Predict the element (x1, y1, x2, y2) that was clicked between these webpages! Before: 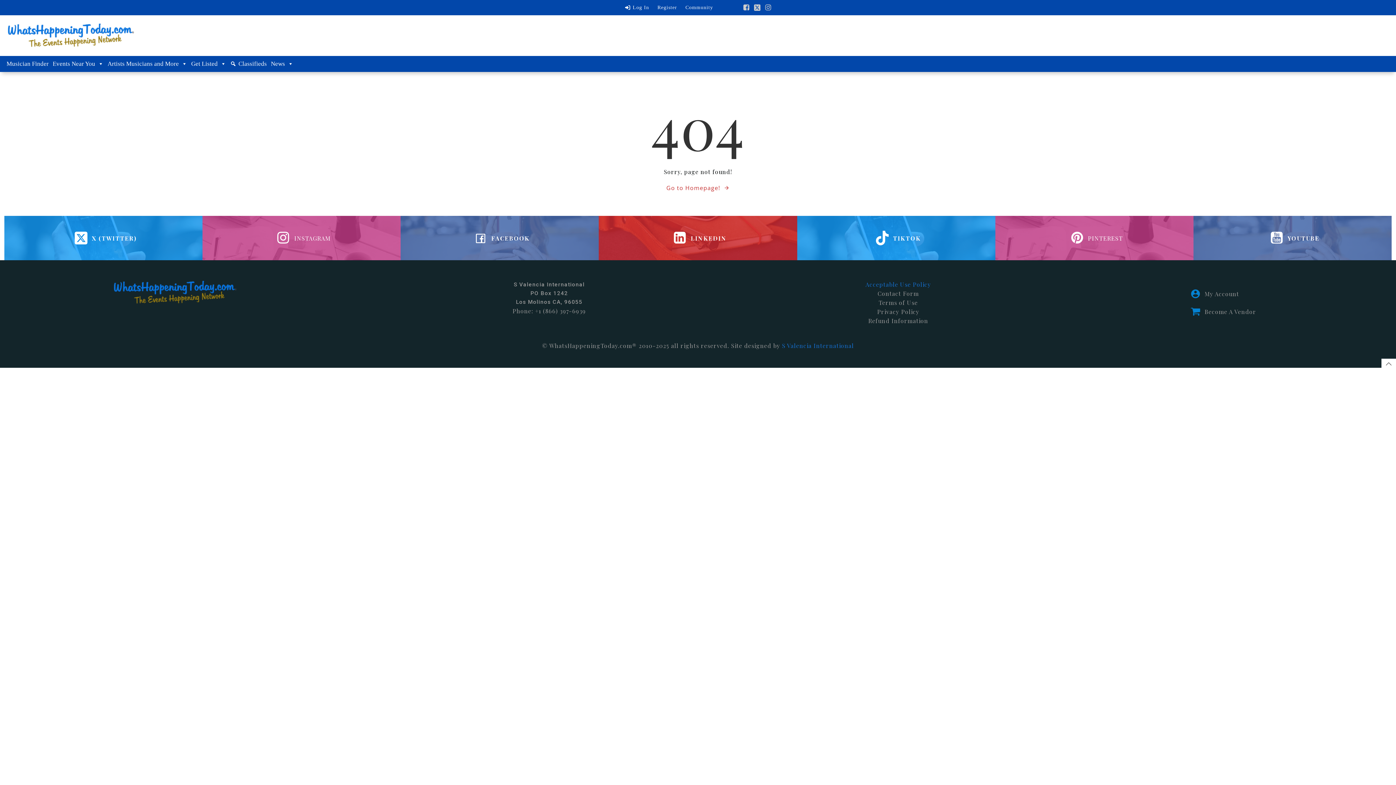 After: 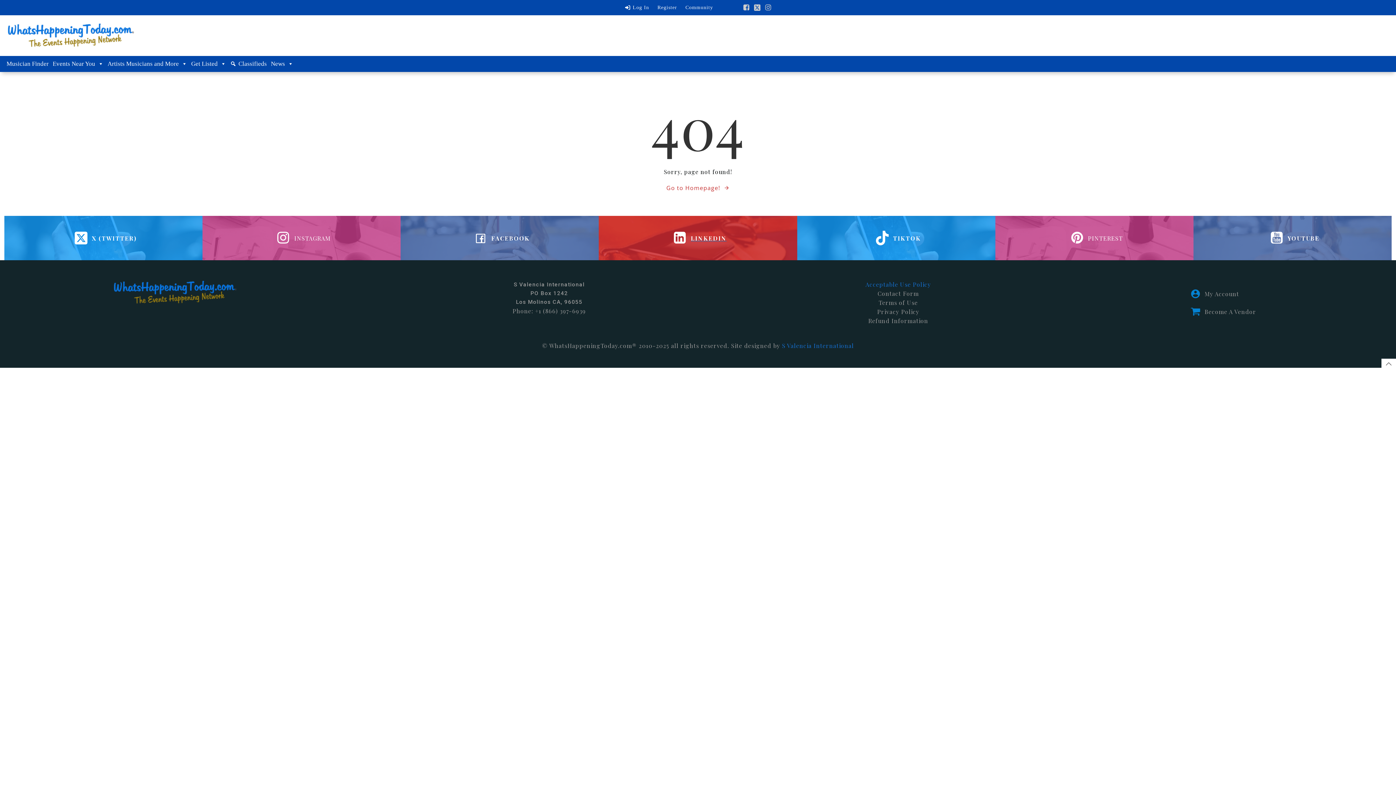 Action: bbox: (669, 230, 727, 245) label: LINKEDIN